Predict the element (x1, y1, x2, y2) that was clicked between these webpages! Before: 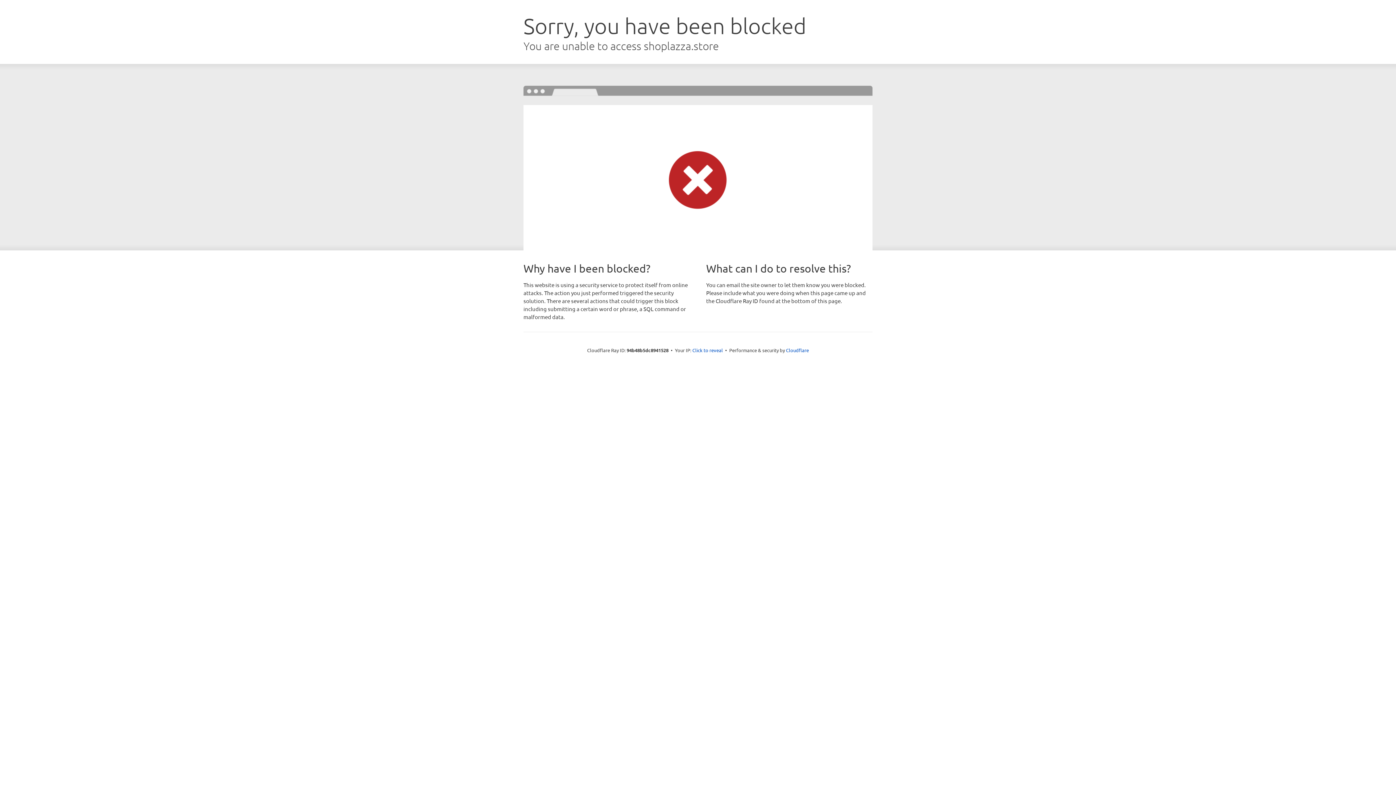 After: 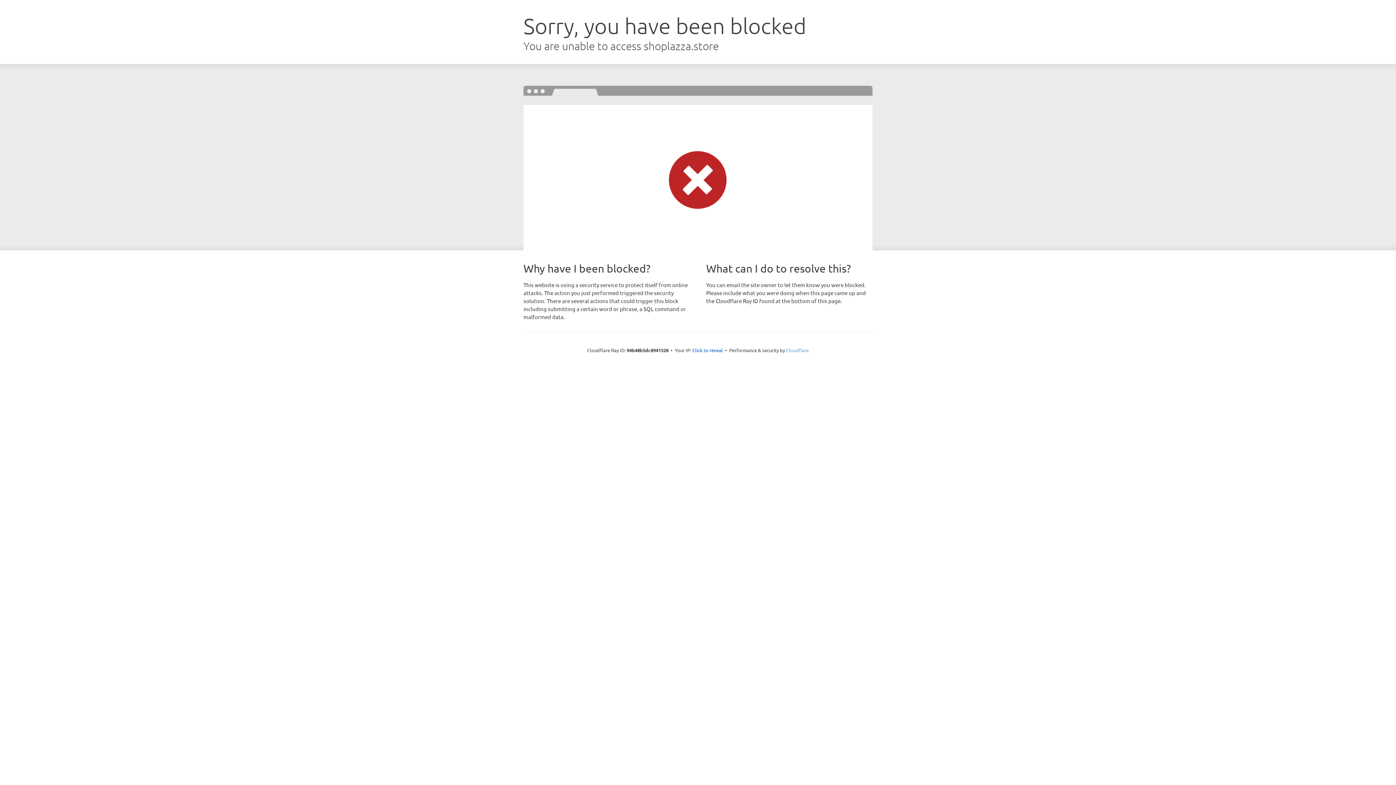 Action: bbox: (786, 347, 809, 353) label: Cloudflare